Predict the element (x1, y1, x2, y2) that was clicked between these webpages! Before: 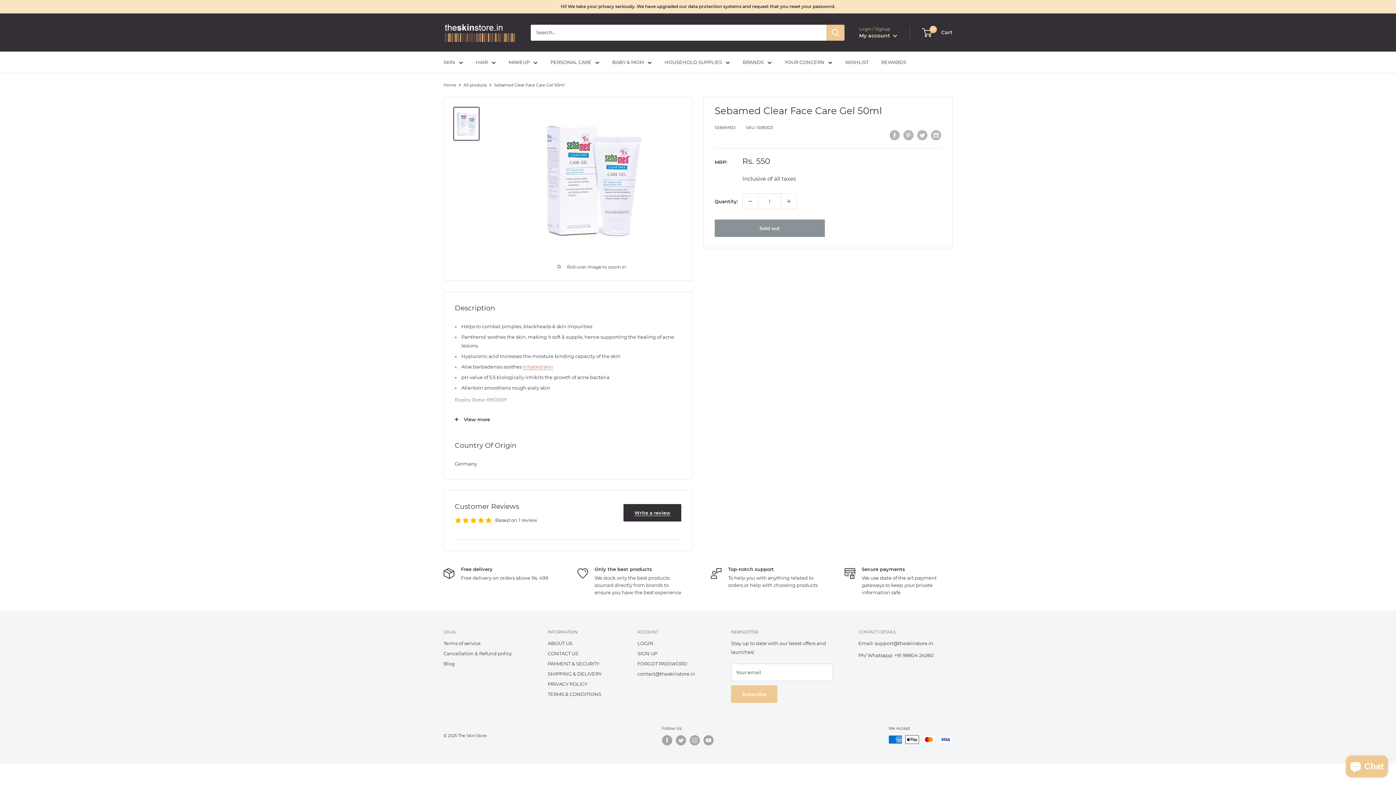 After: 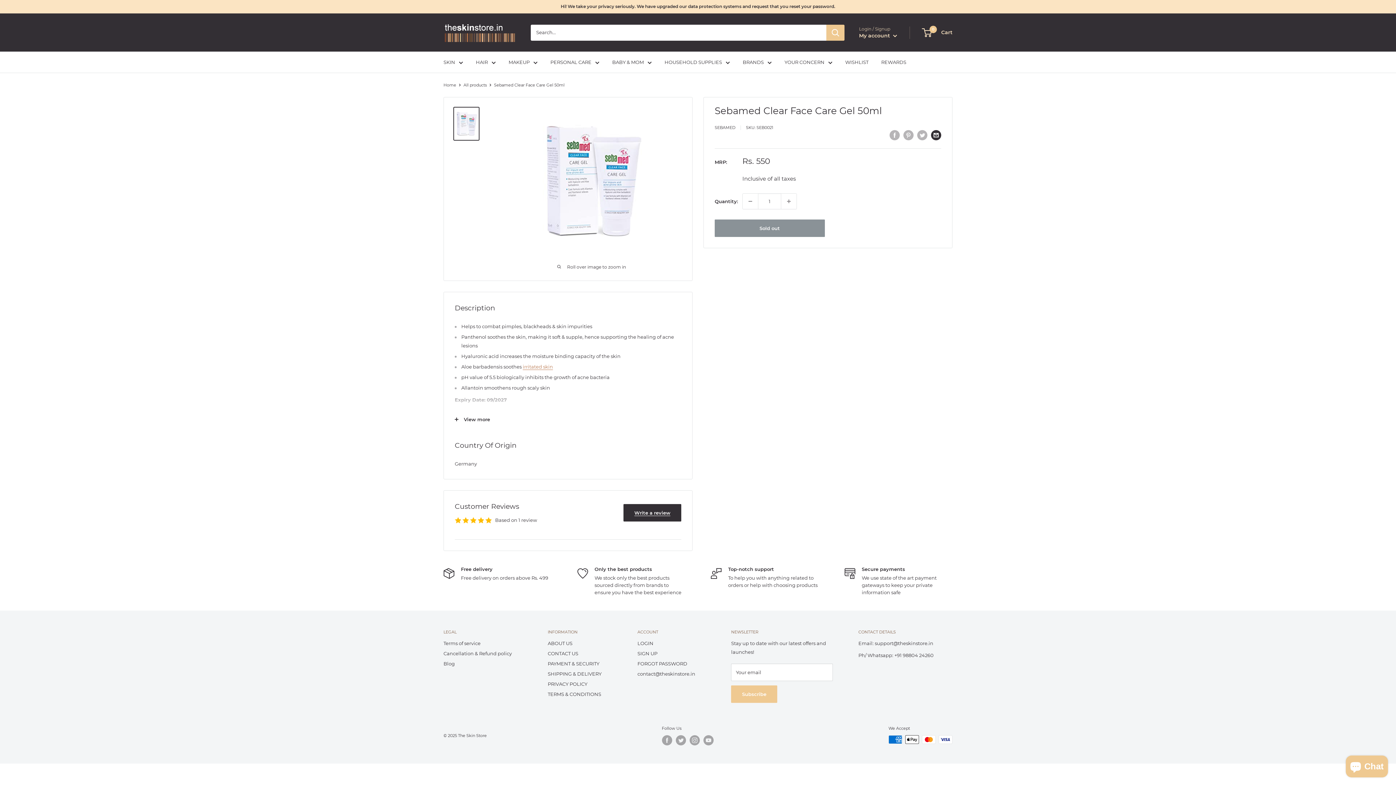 Action: label: Share by email bbox: (931, 130, 941, 140)